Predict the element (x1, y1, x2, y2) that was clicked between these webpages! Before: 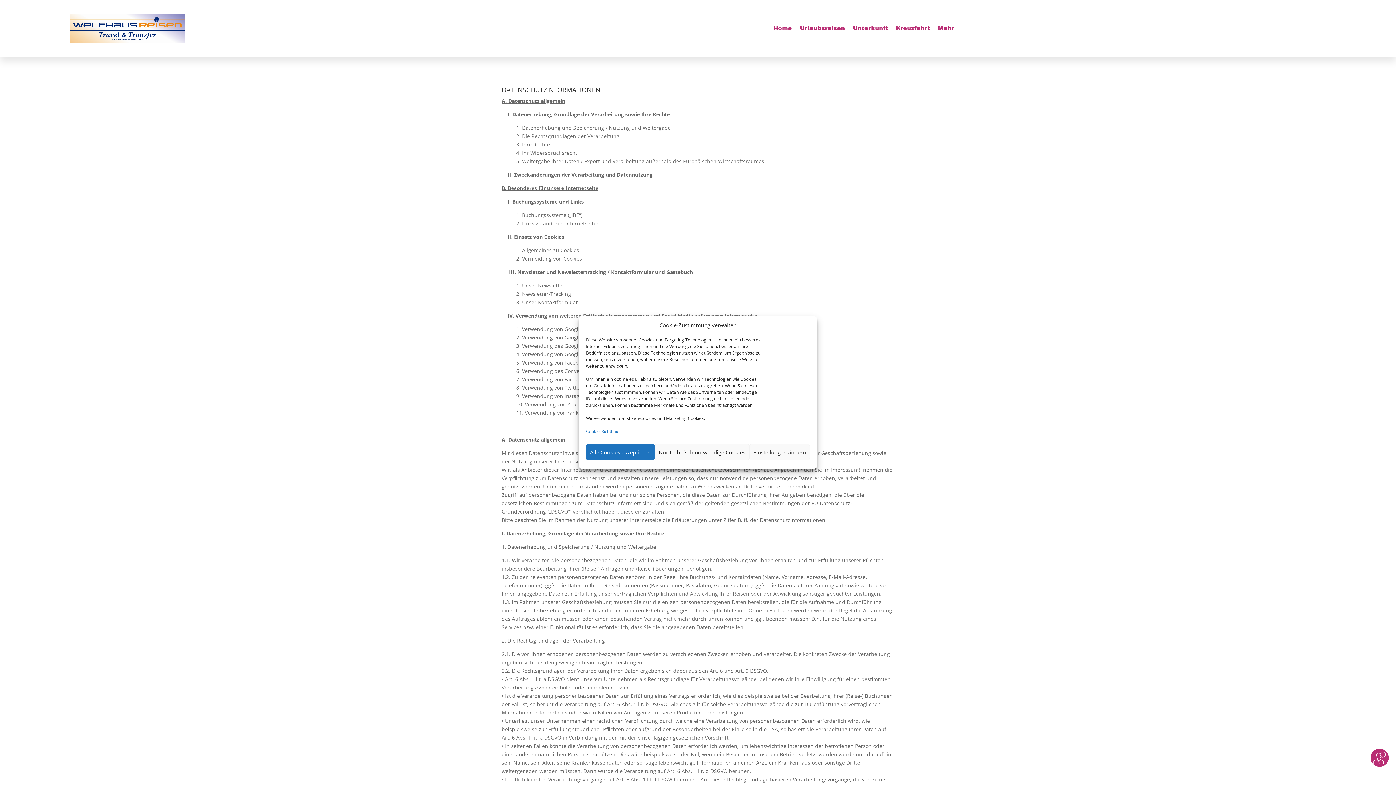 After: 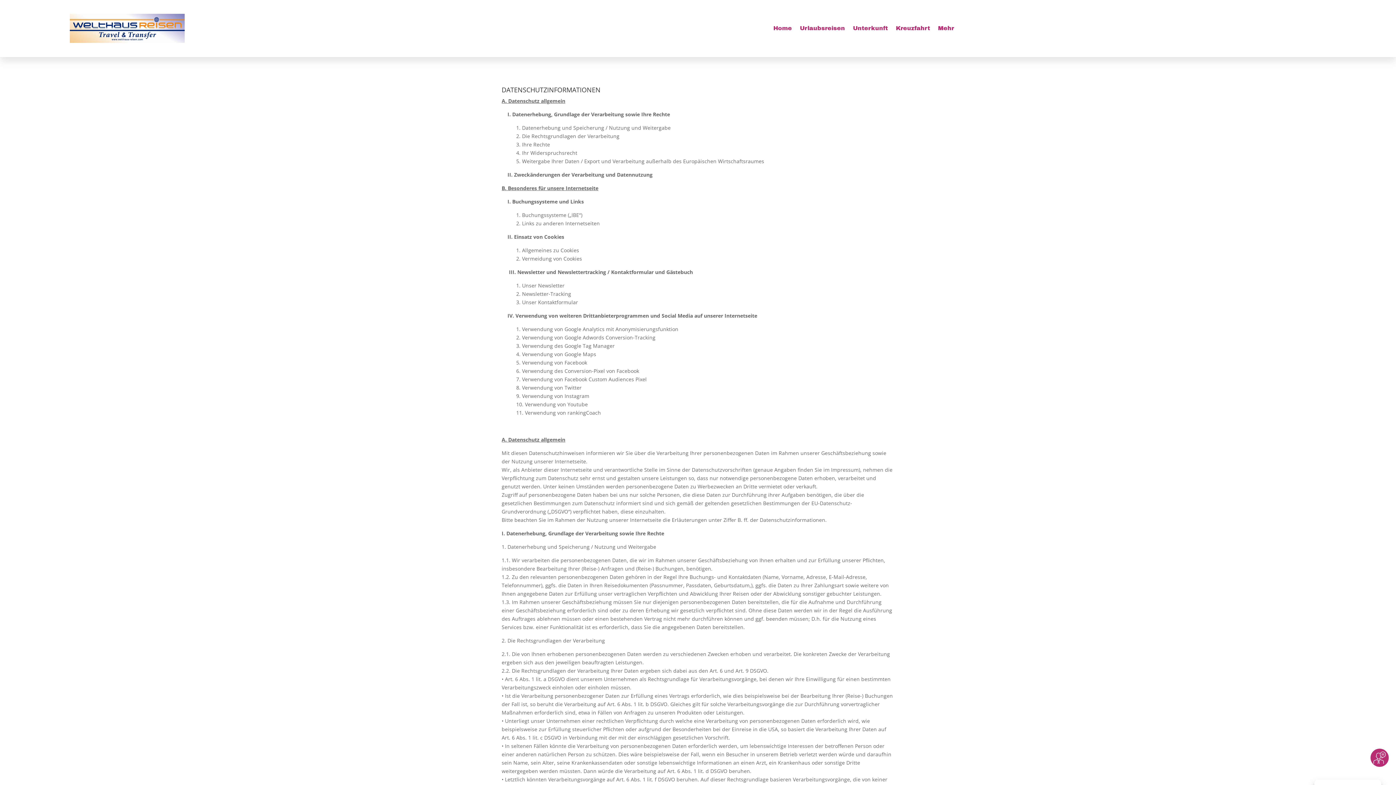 Action: bbox: (586, 444, 654, 460) label: Alle Cookies akzeptieren